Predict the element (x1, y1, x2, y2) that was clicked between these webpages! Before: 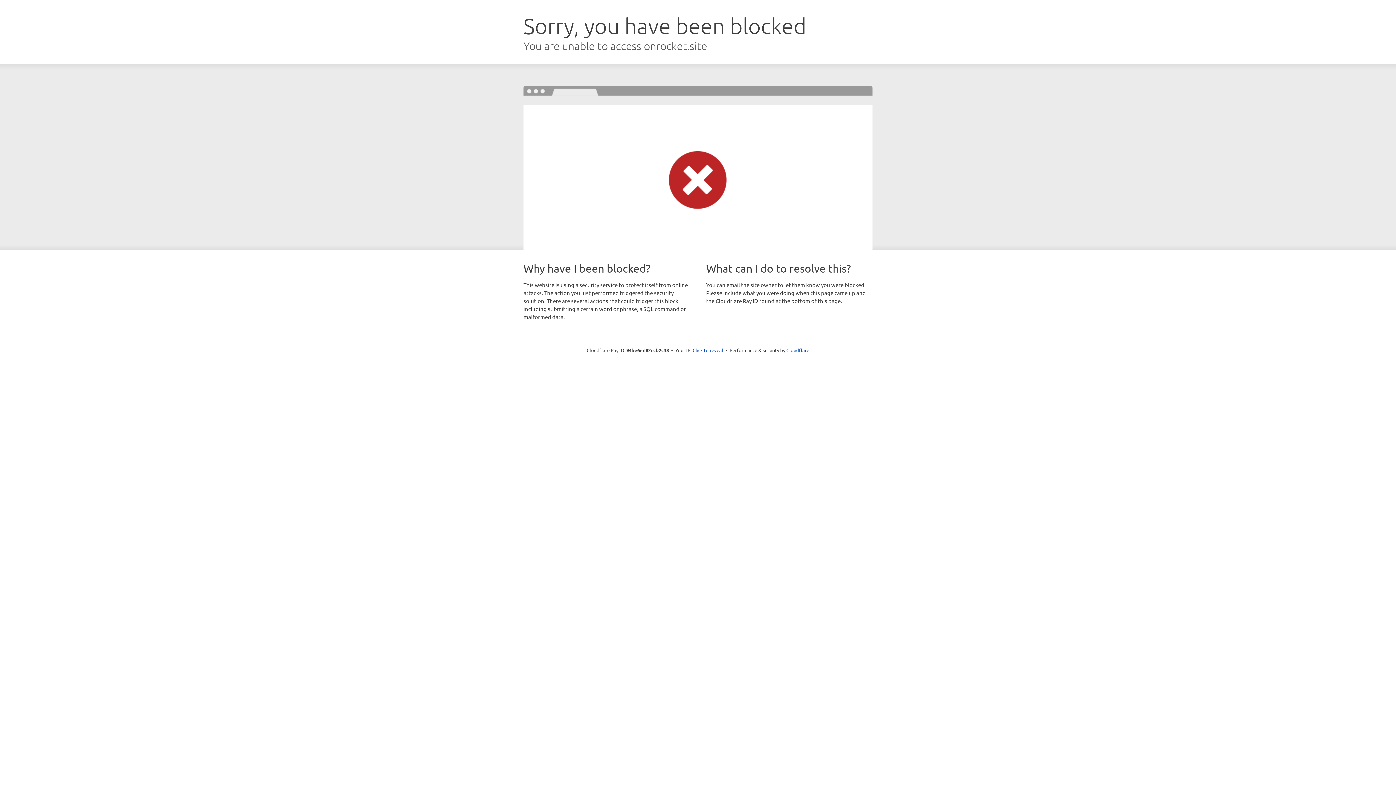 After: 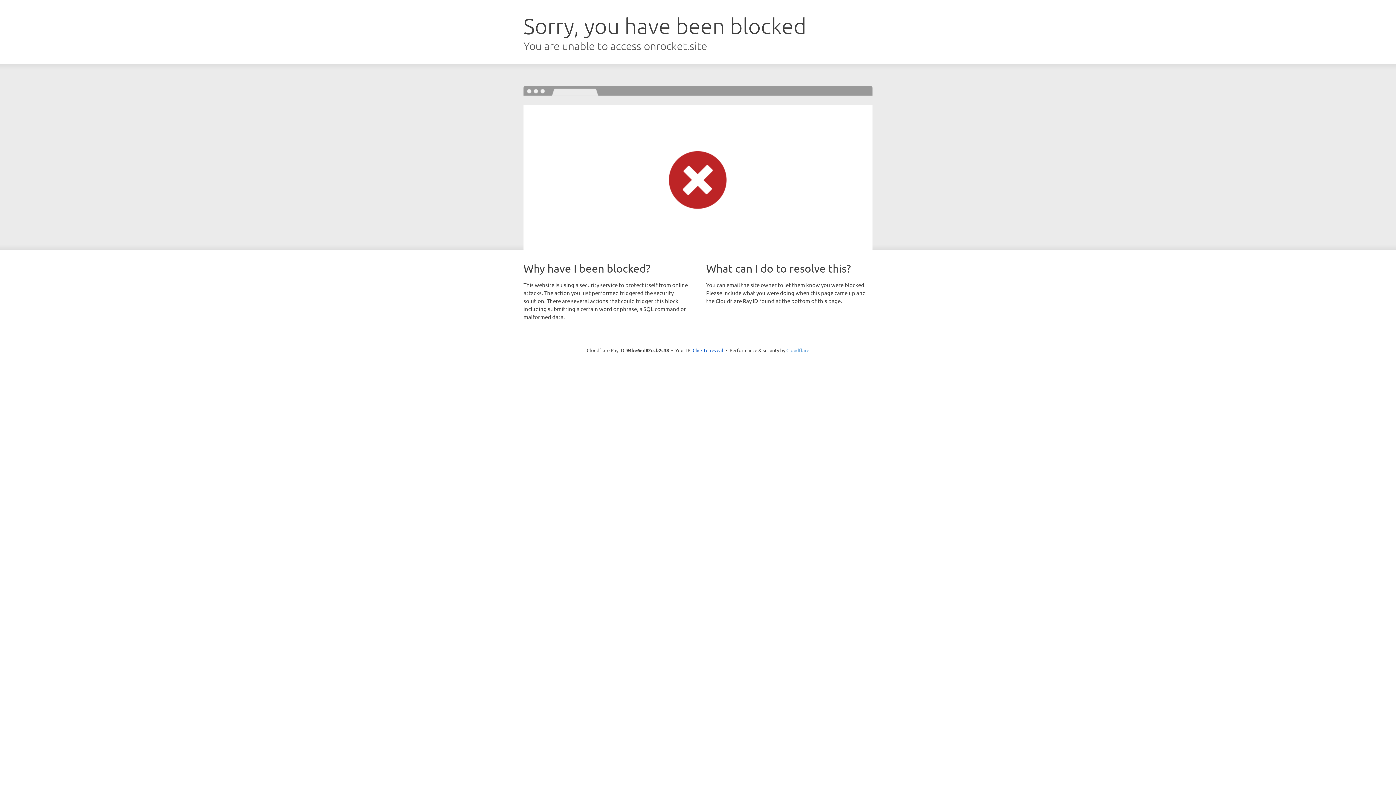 Action: bbox: (786, 347, 809, 353) label: Cloudflare